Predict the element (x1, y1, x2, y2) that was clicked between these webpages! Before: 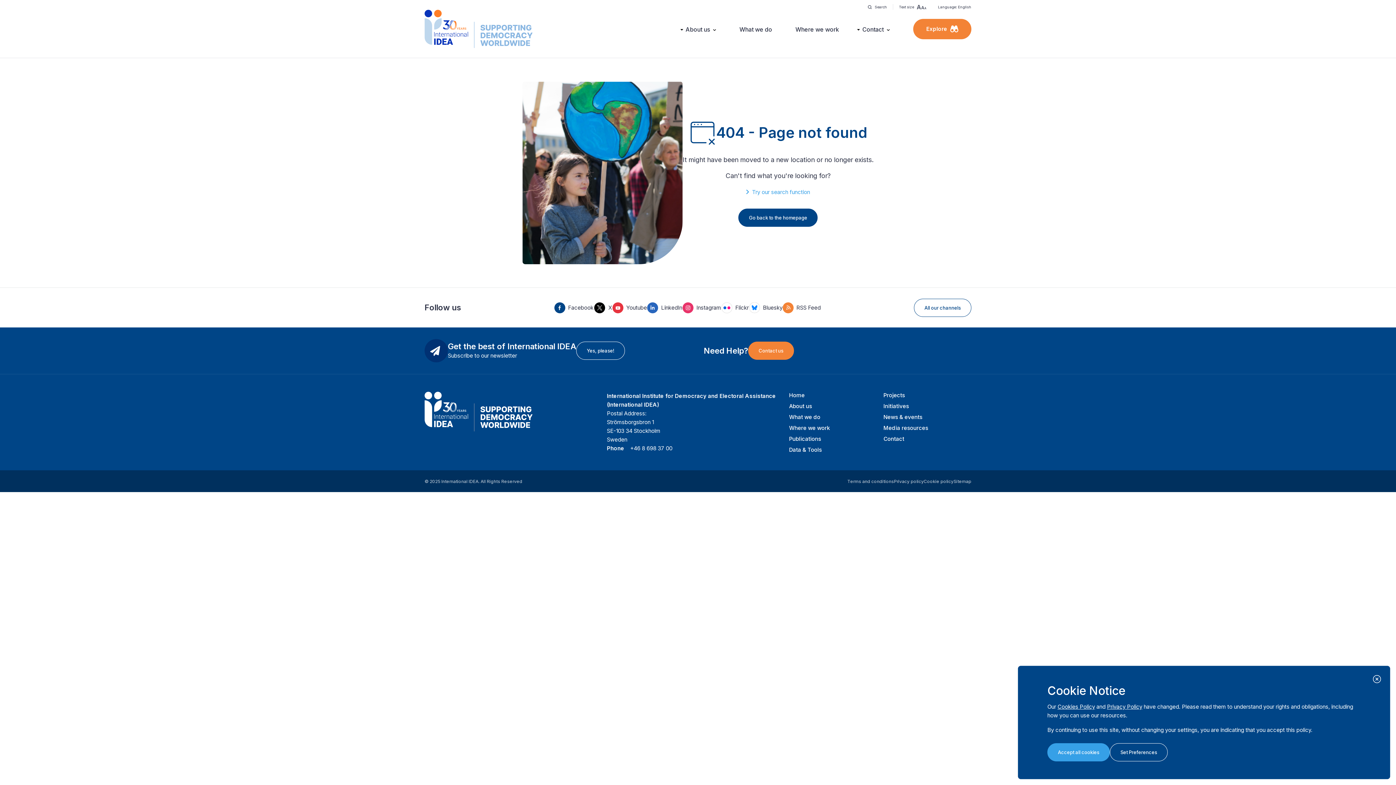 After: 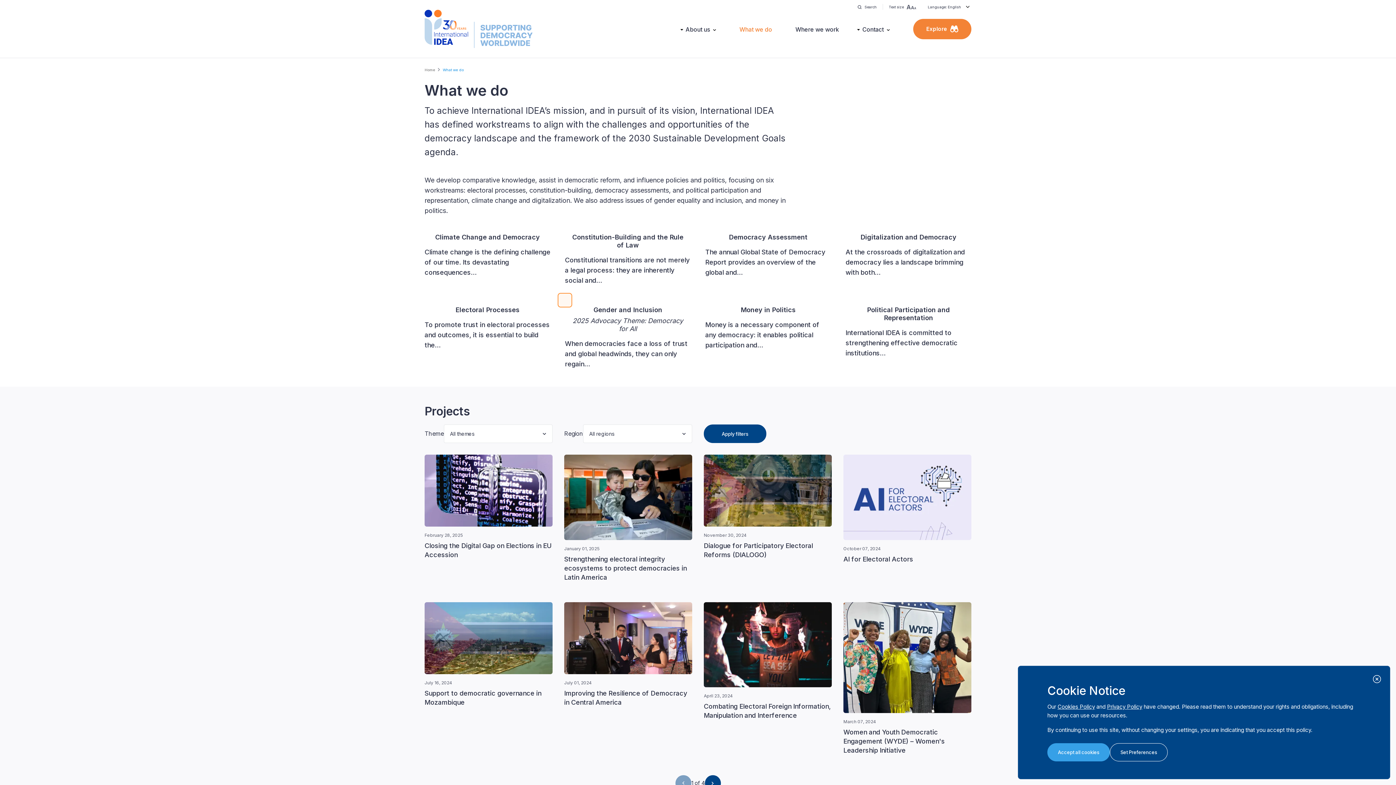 Action: bbox: (789, 413, 820, 420) label: What we do